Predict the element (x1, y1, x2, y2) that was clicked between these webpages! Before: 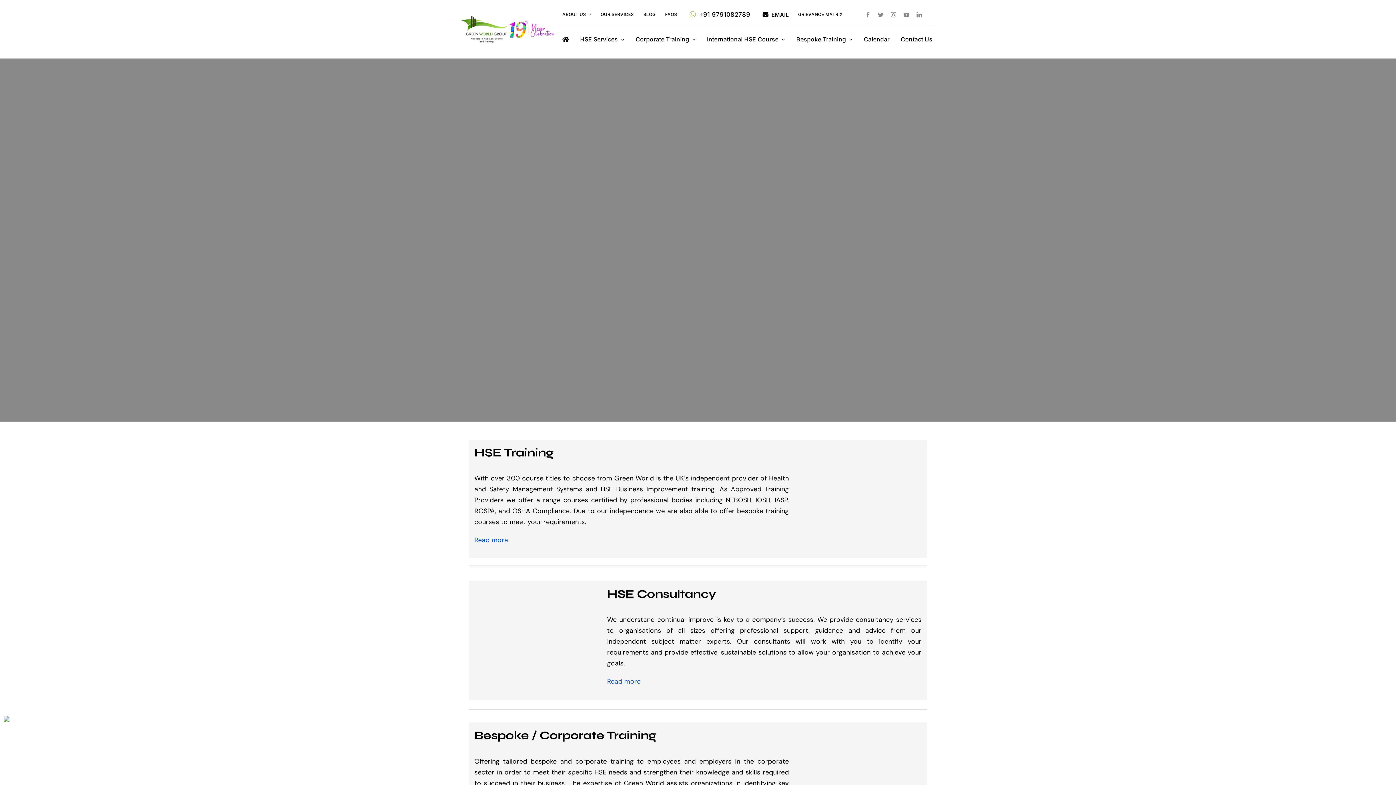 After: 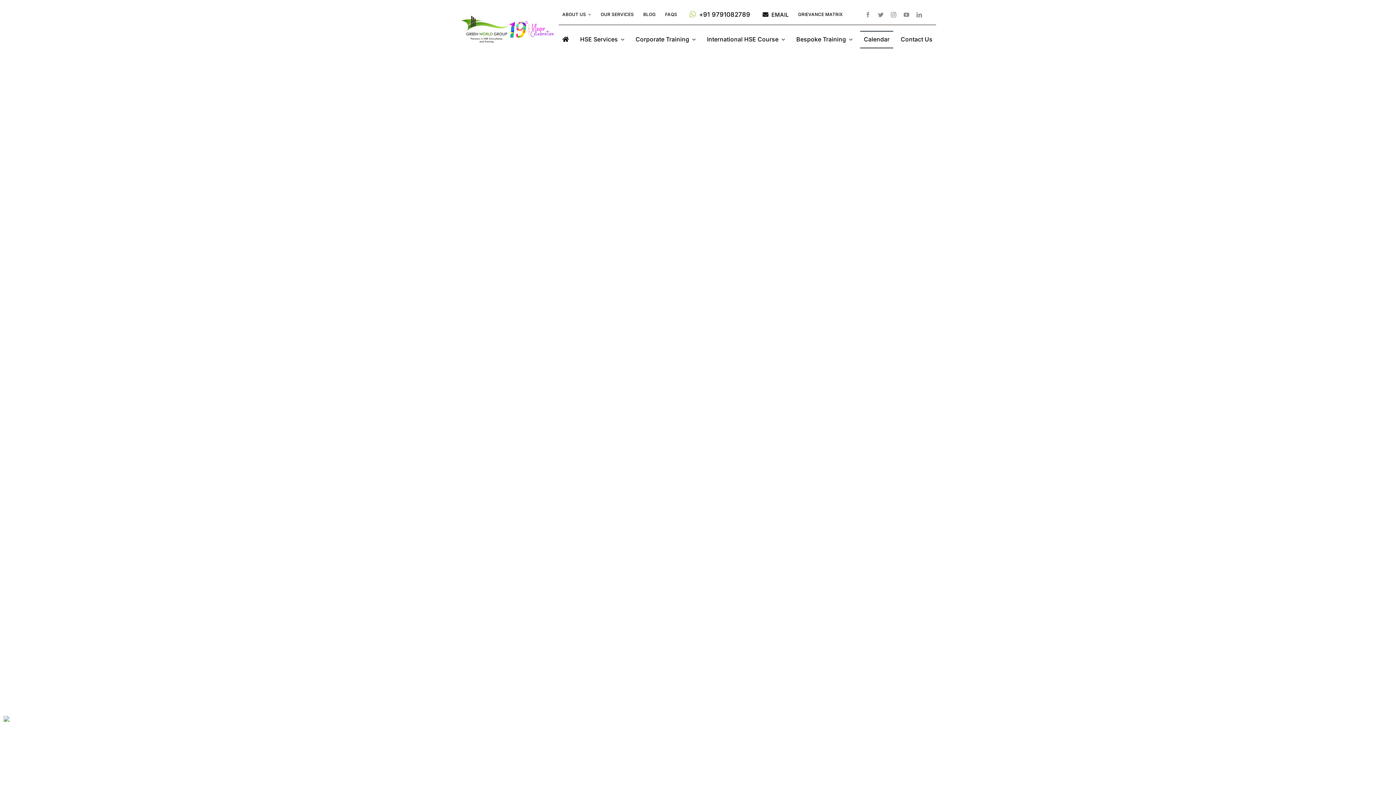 Action: label: Calendar bbox: (860, 30, 893, 48)